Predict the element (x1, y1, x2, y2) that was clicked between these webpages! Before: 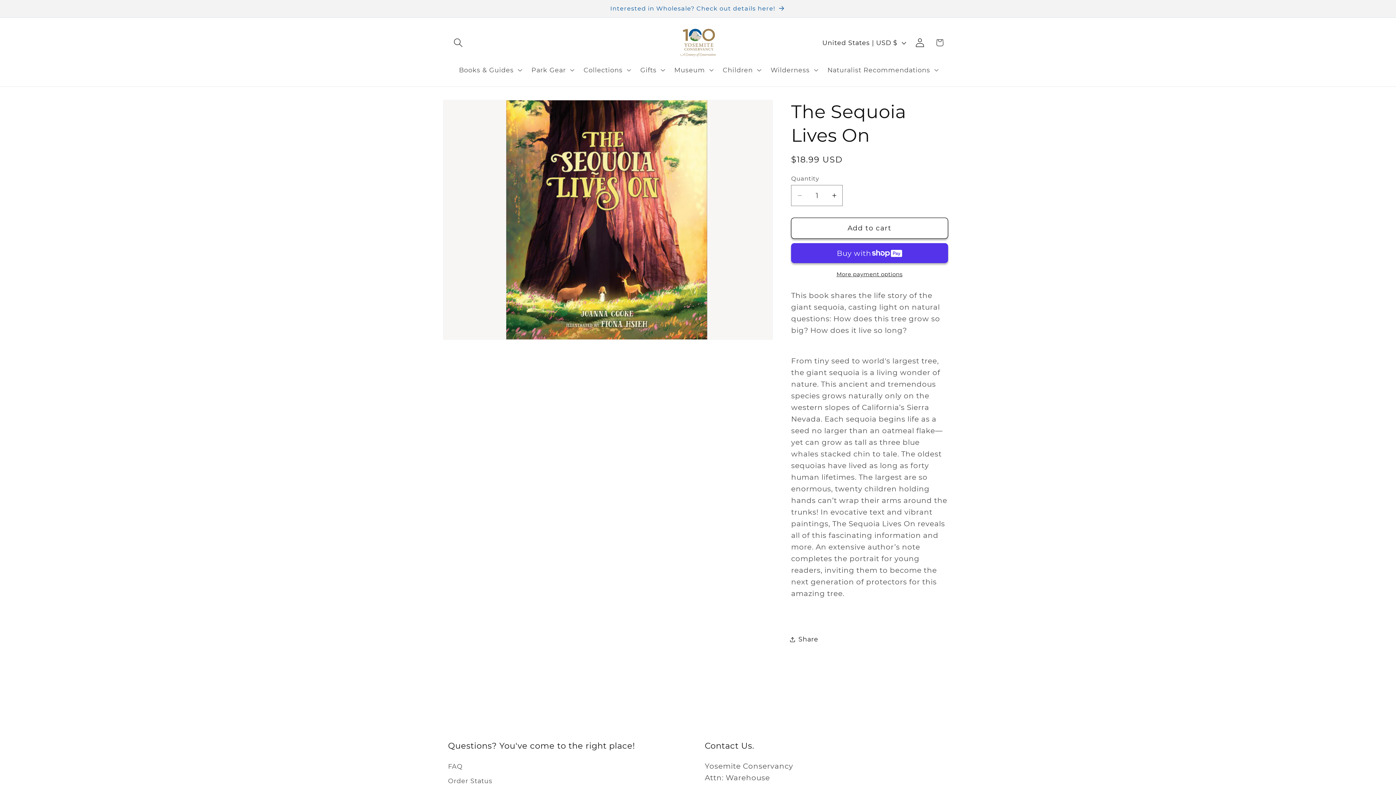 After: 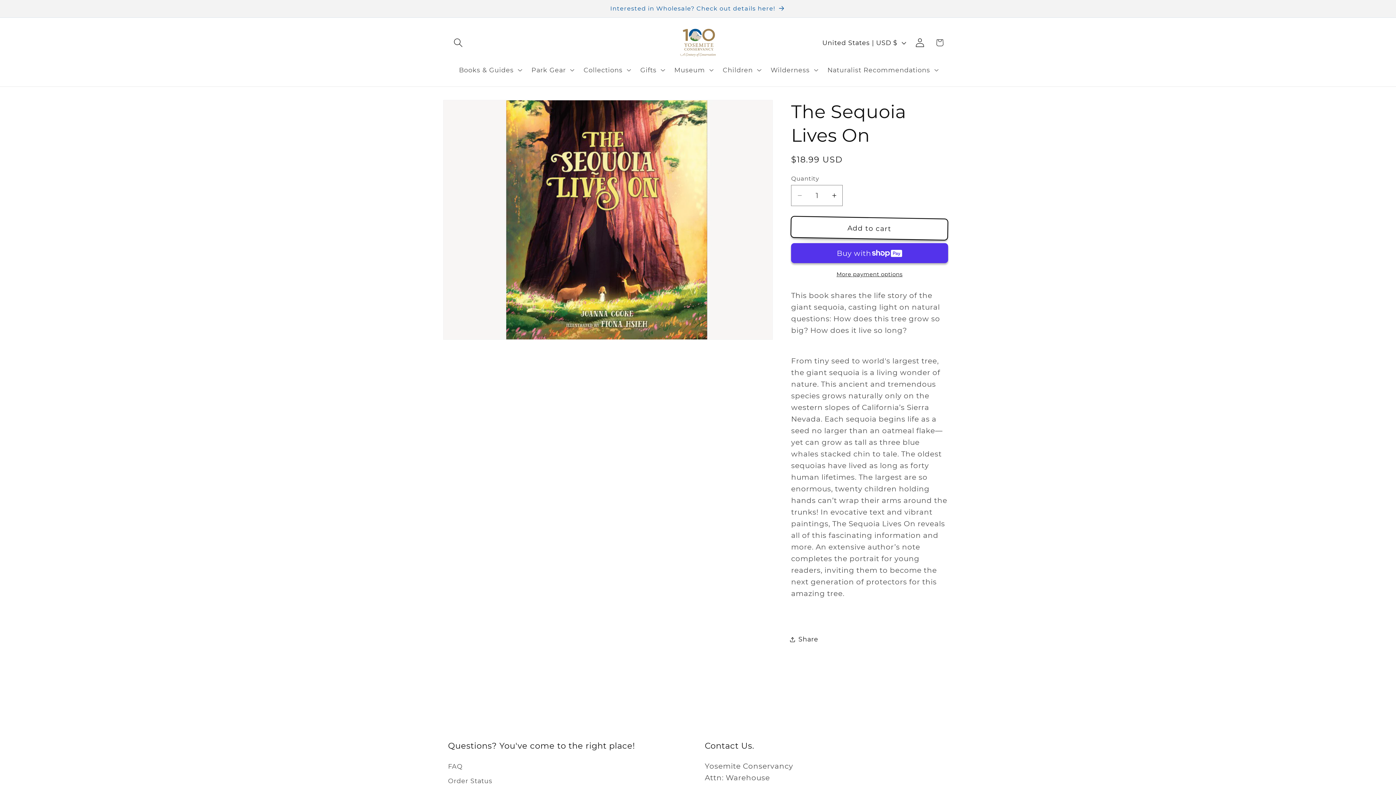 Action: label: Add to cart bbox: (791, 217, 948, 238)